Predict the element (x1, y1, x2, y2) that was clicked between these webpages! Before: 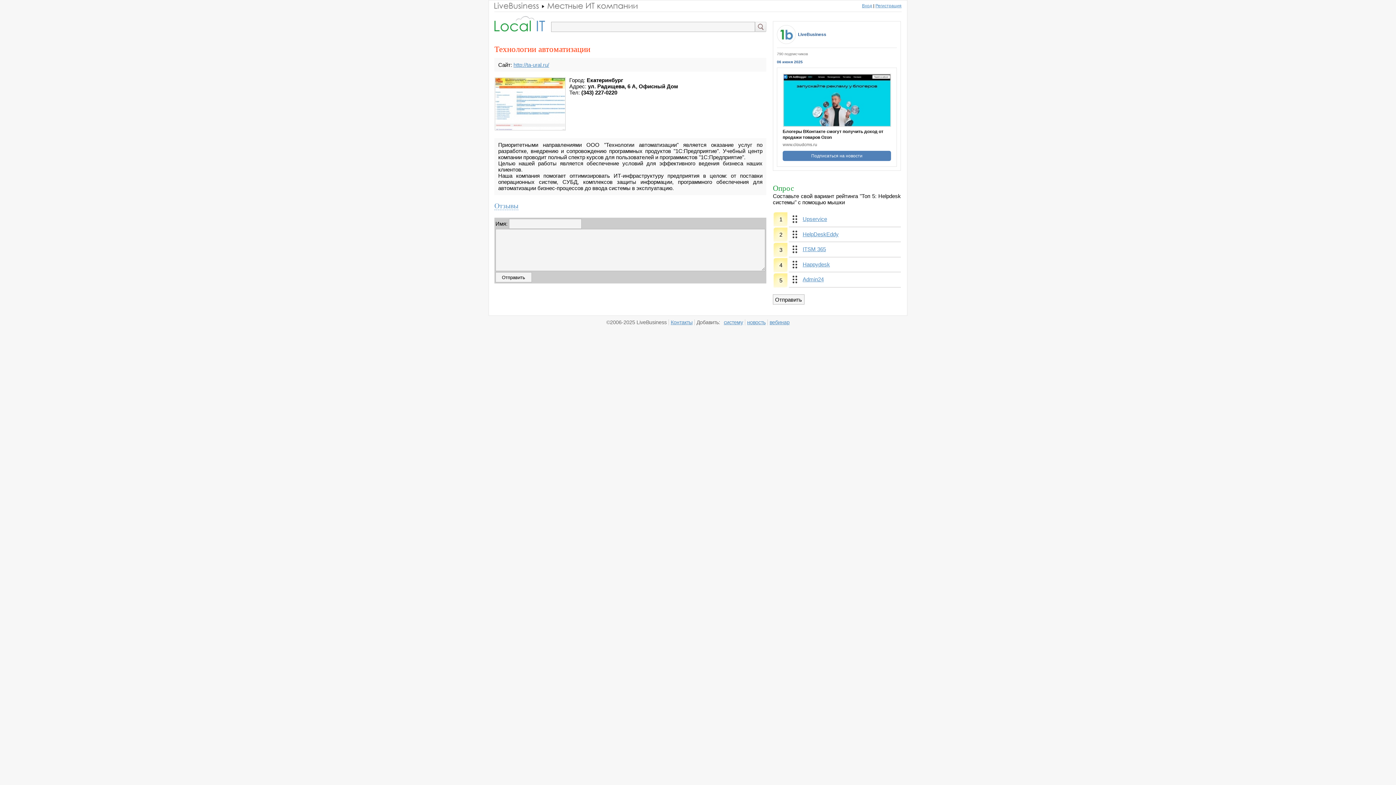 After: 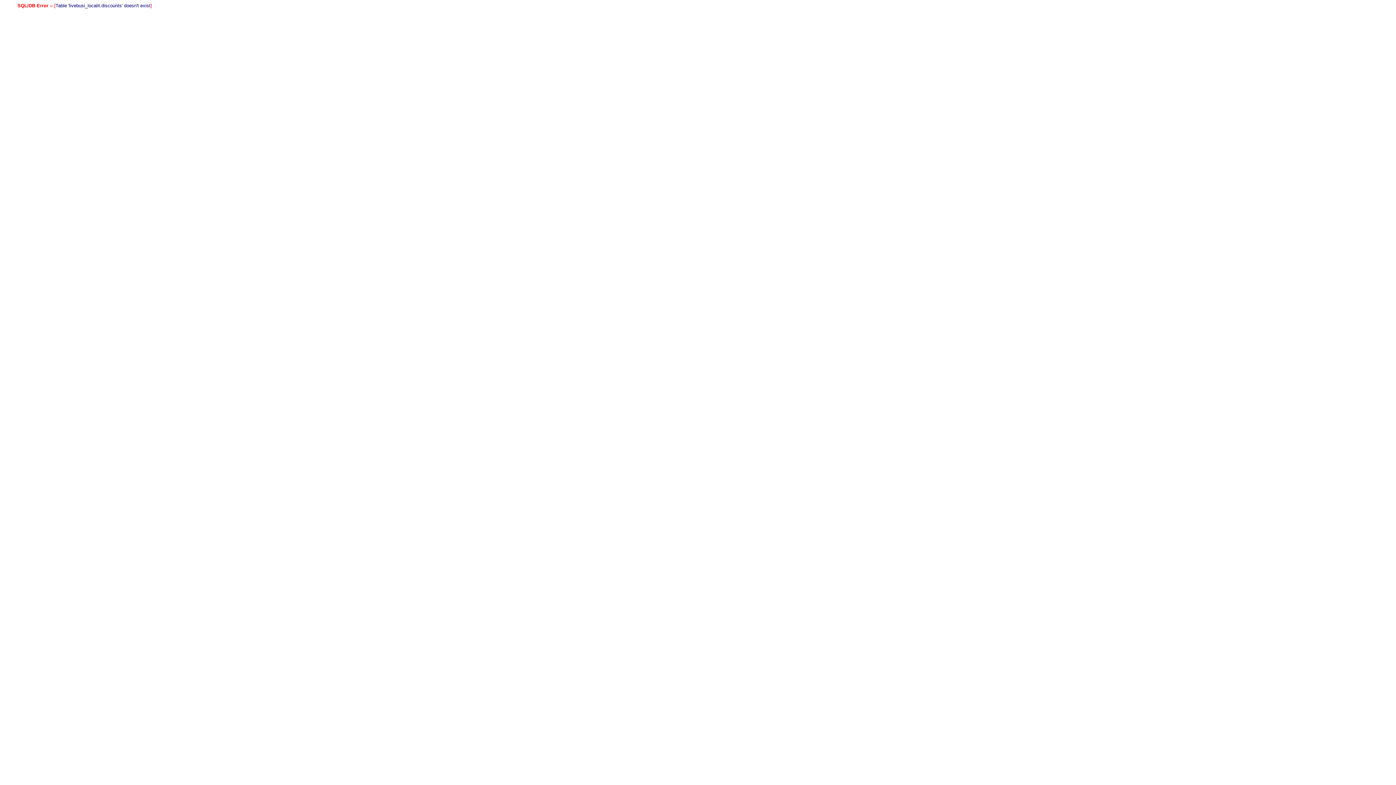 Action: bbox: (802, 242, 826, 256) label: ITSM 365